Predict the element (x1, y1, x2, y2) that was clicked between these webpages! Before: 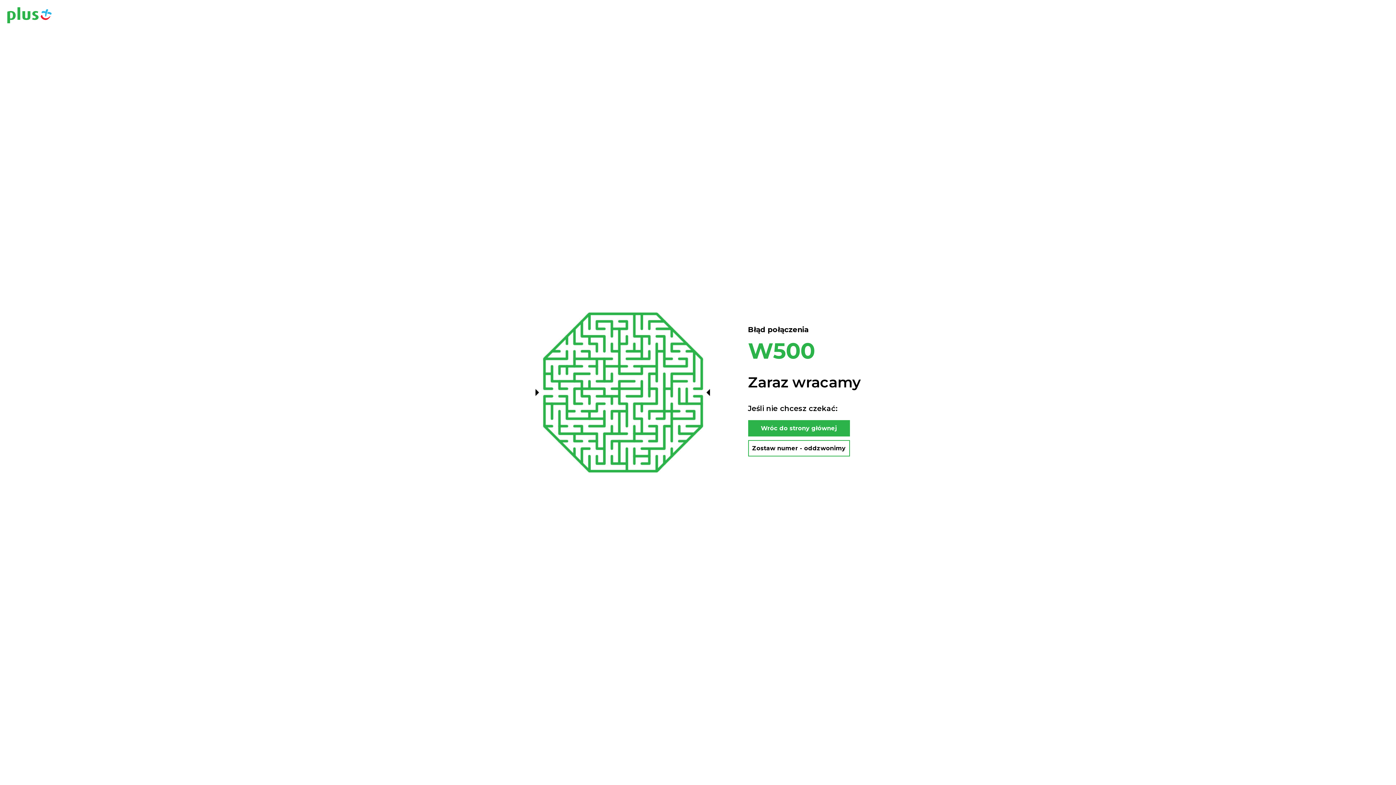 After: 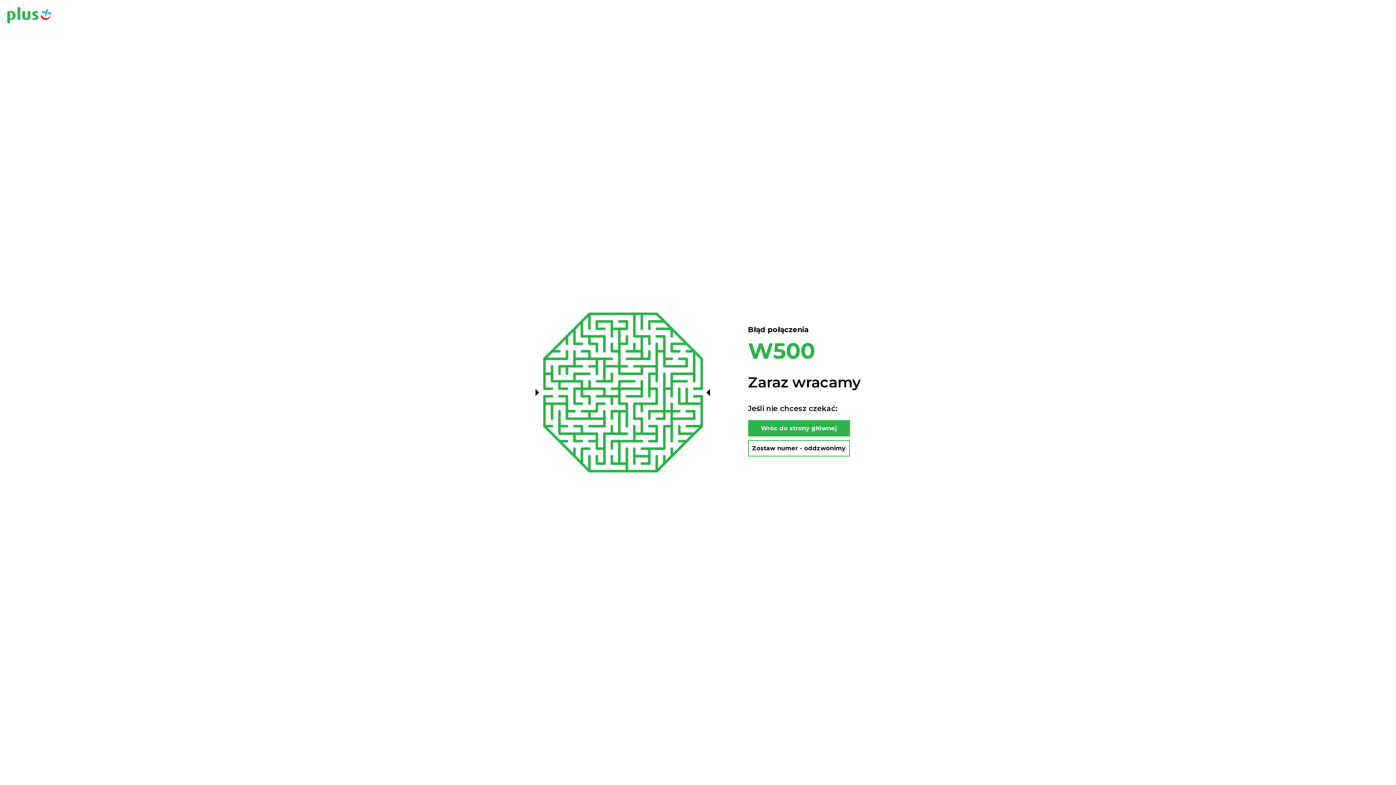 Action: bbox: (7, 7, 51, 24)